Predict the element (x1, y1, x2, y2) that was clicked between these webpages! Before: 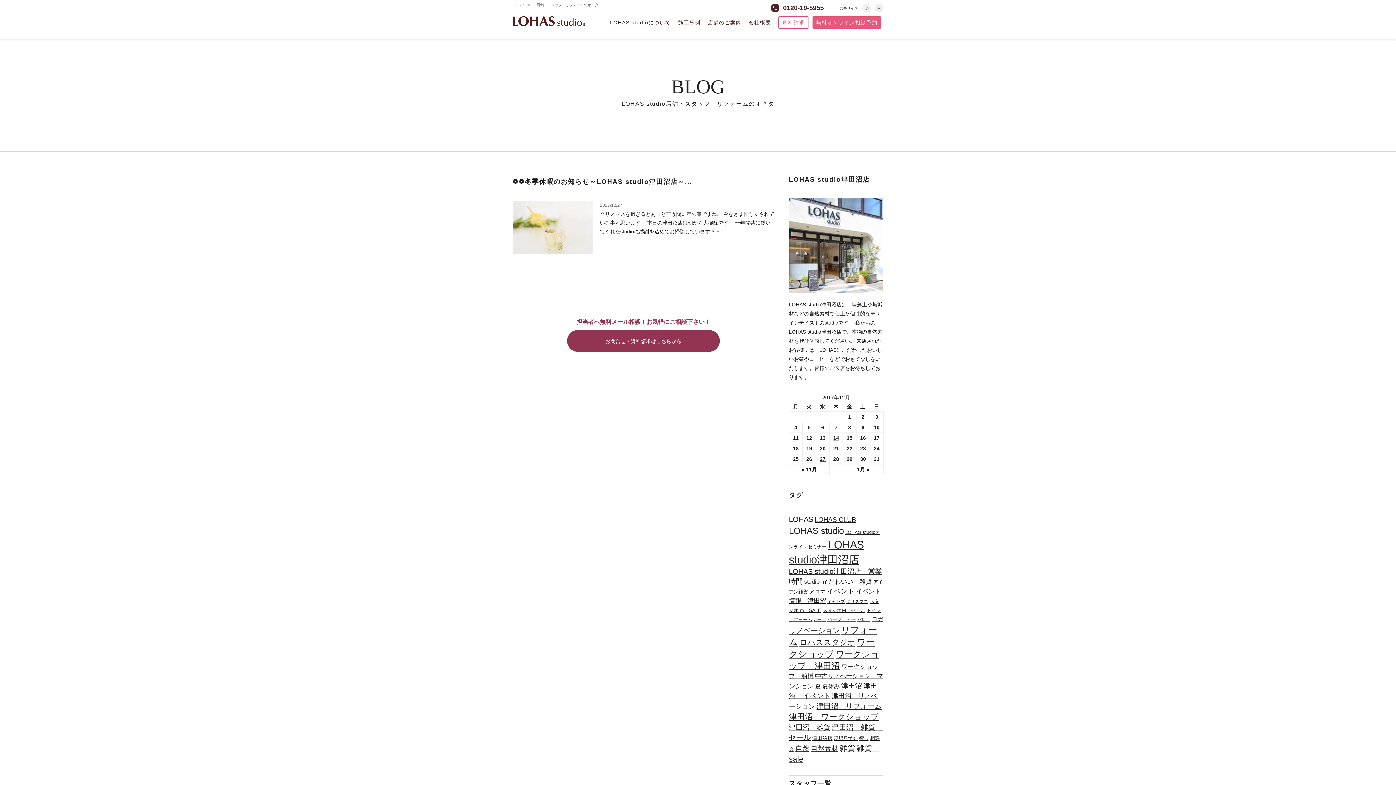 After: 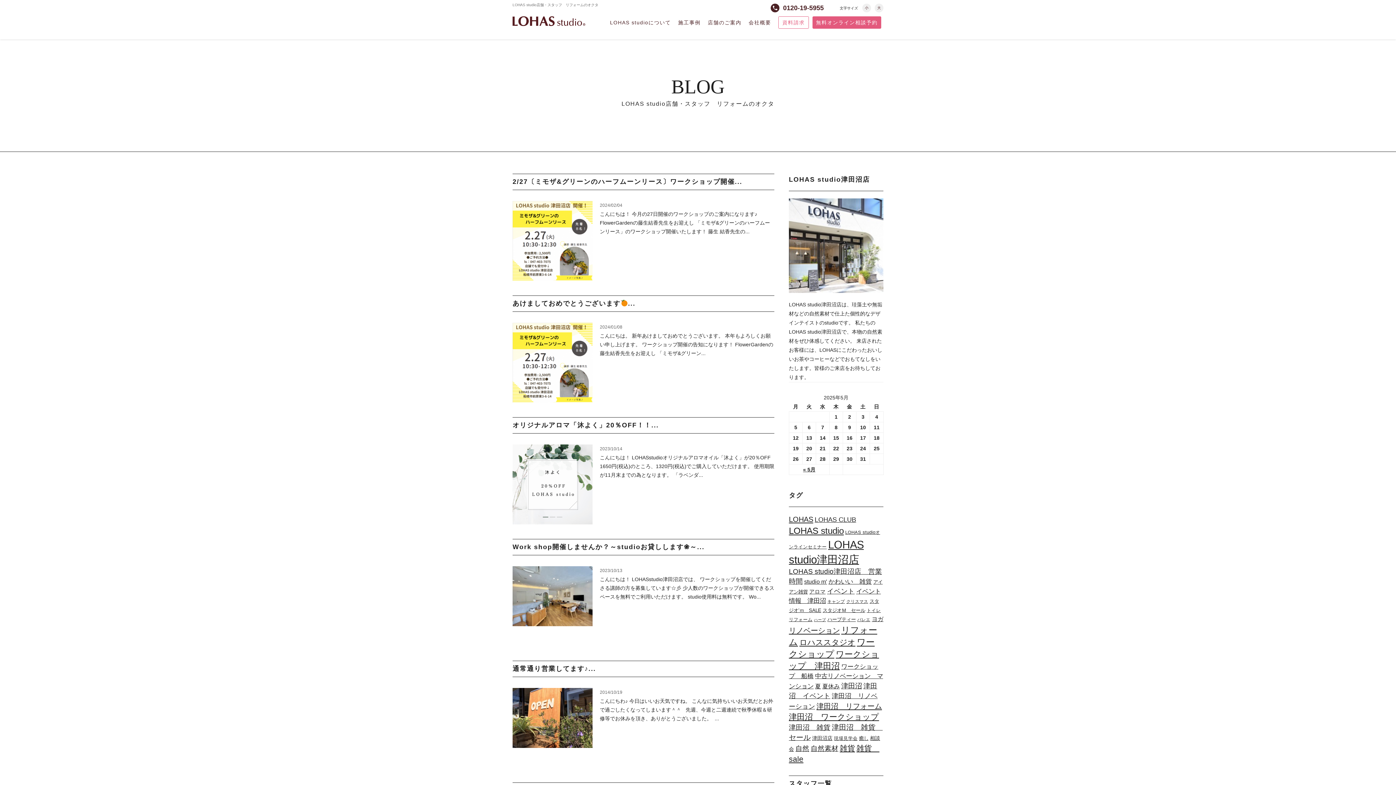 Action: label: 津田沼店 bbox: (812, 735, 832, 741)